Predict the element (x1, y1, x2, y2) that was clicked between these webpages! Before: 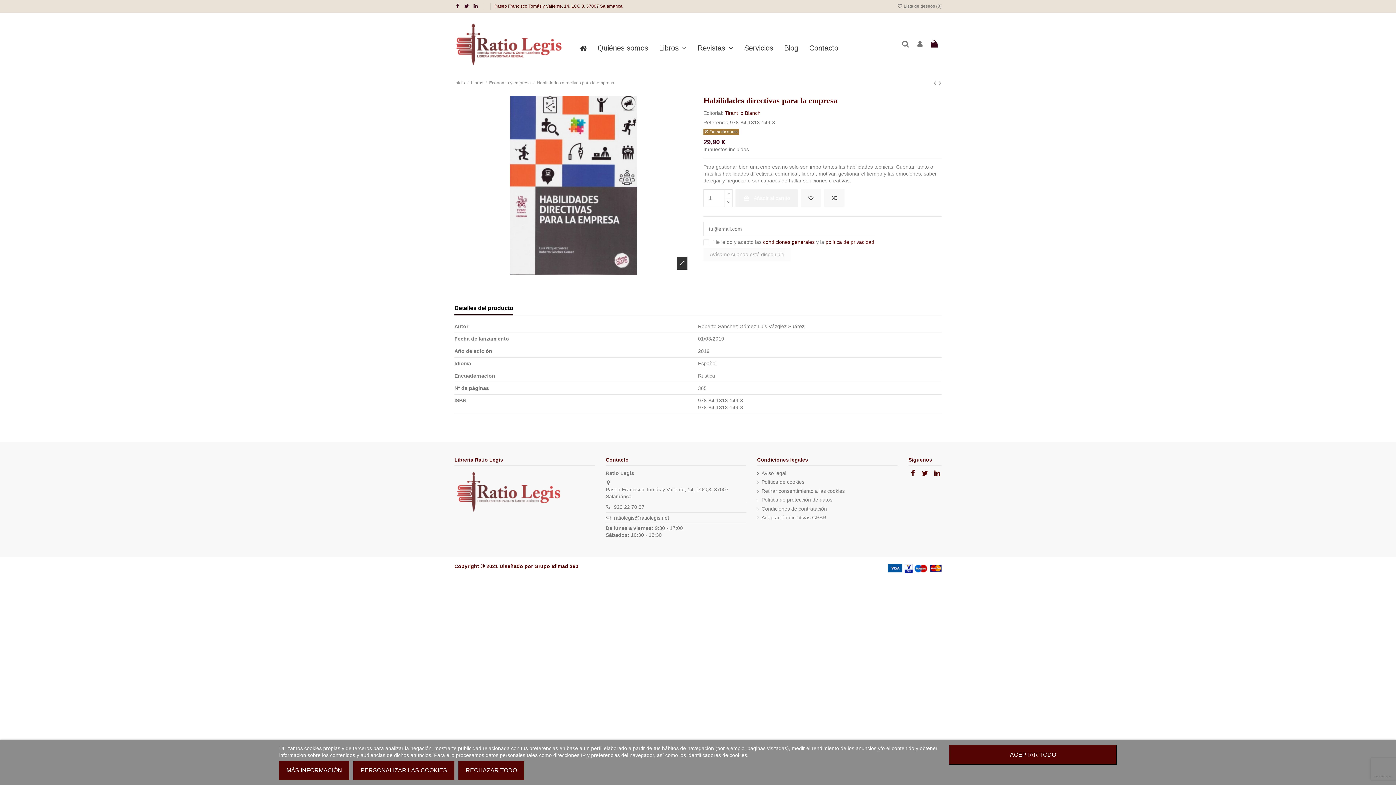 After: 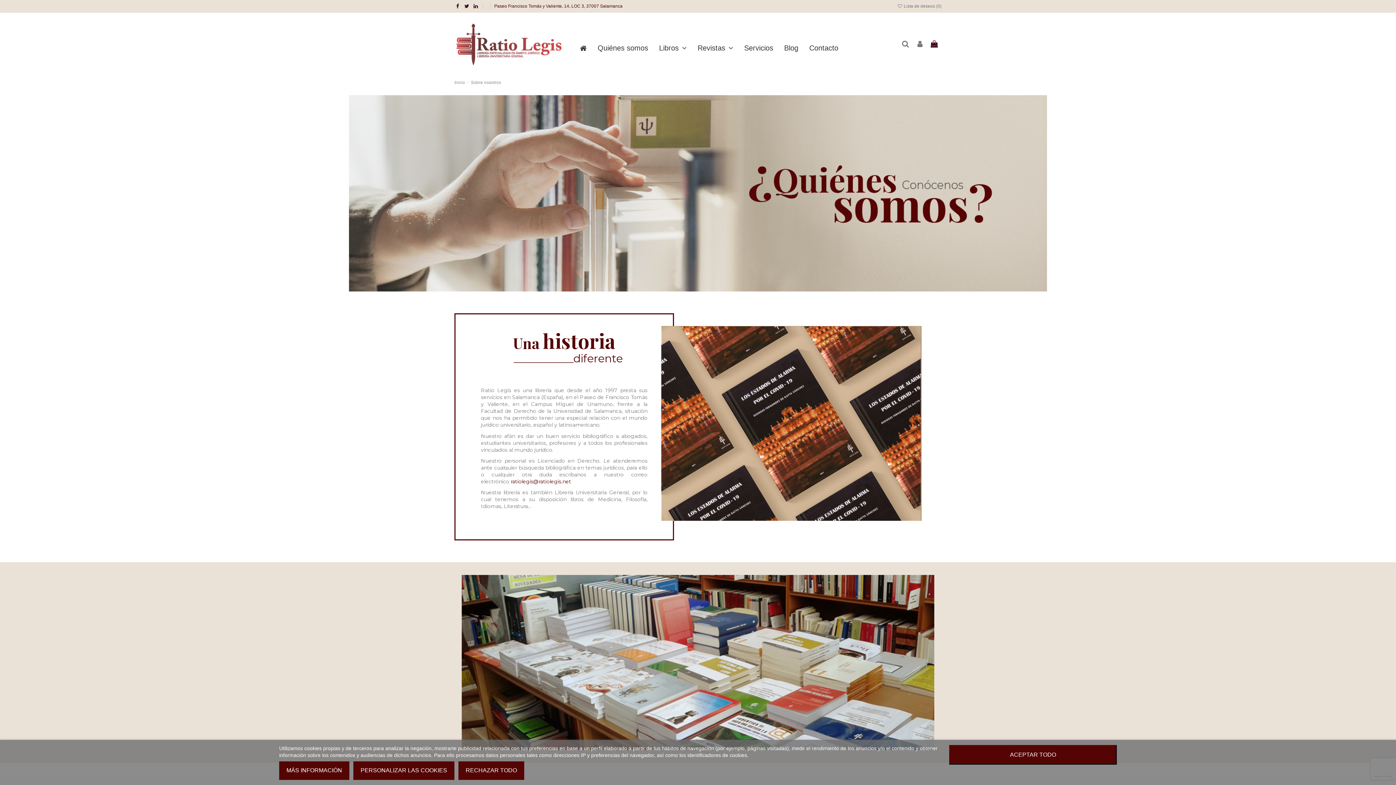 Action: bbox: (592, 40, 653, 55) label: Quiénes somos